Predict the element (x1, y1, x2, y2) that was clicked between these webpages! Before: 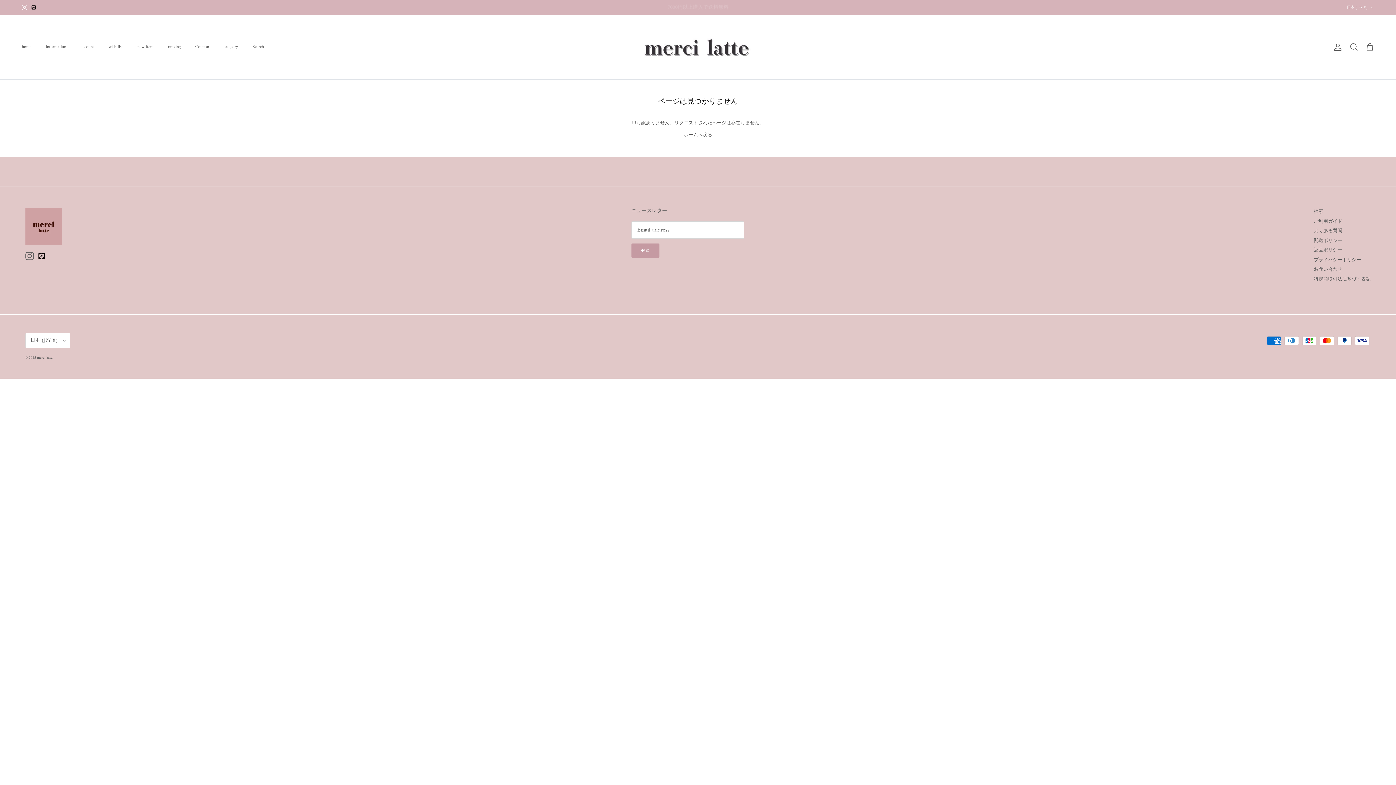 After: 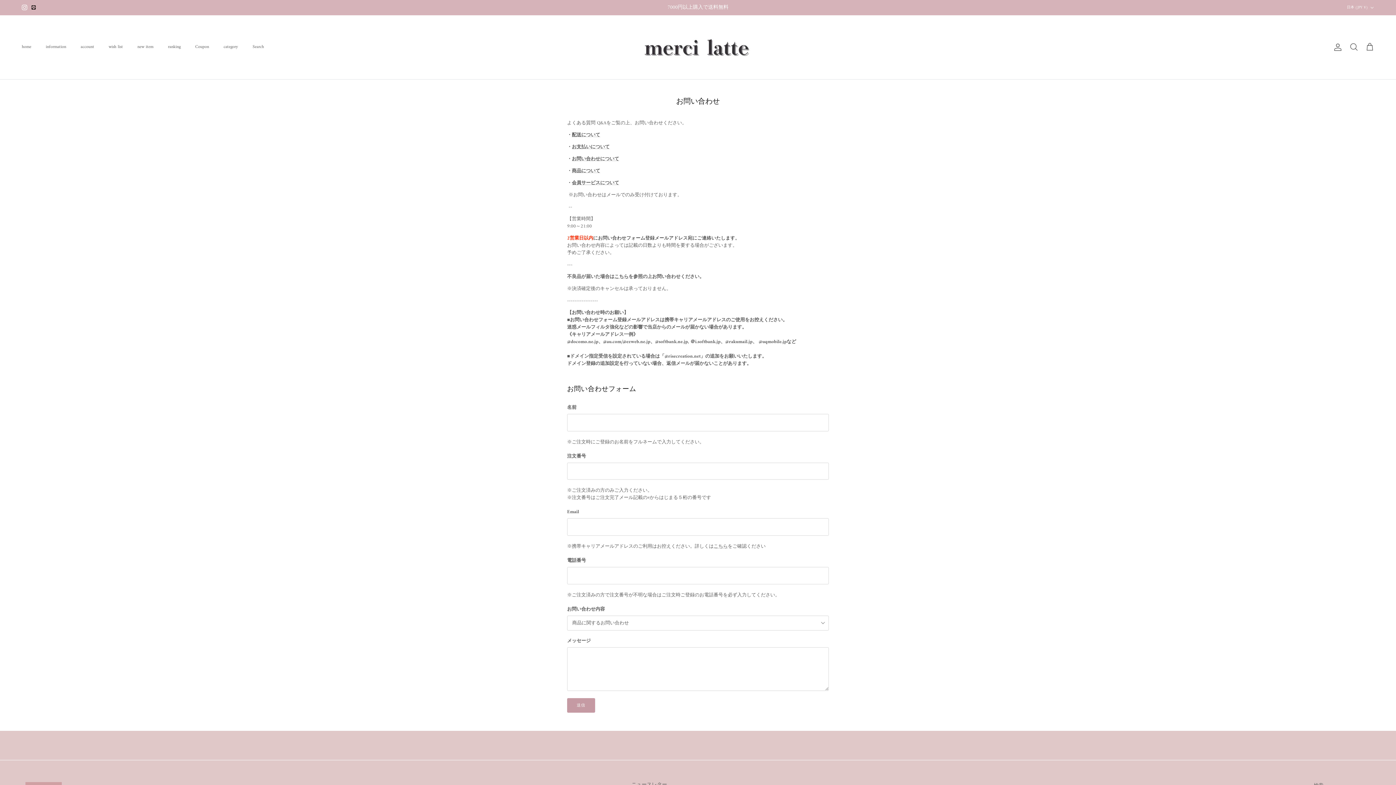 Action: label: お問い合わせ bbox: (1314, 265, 1342, 273)